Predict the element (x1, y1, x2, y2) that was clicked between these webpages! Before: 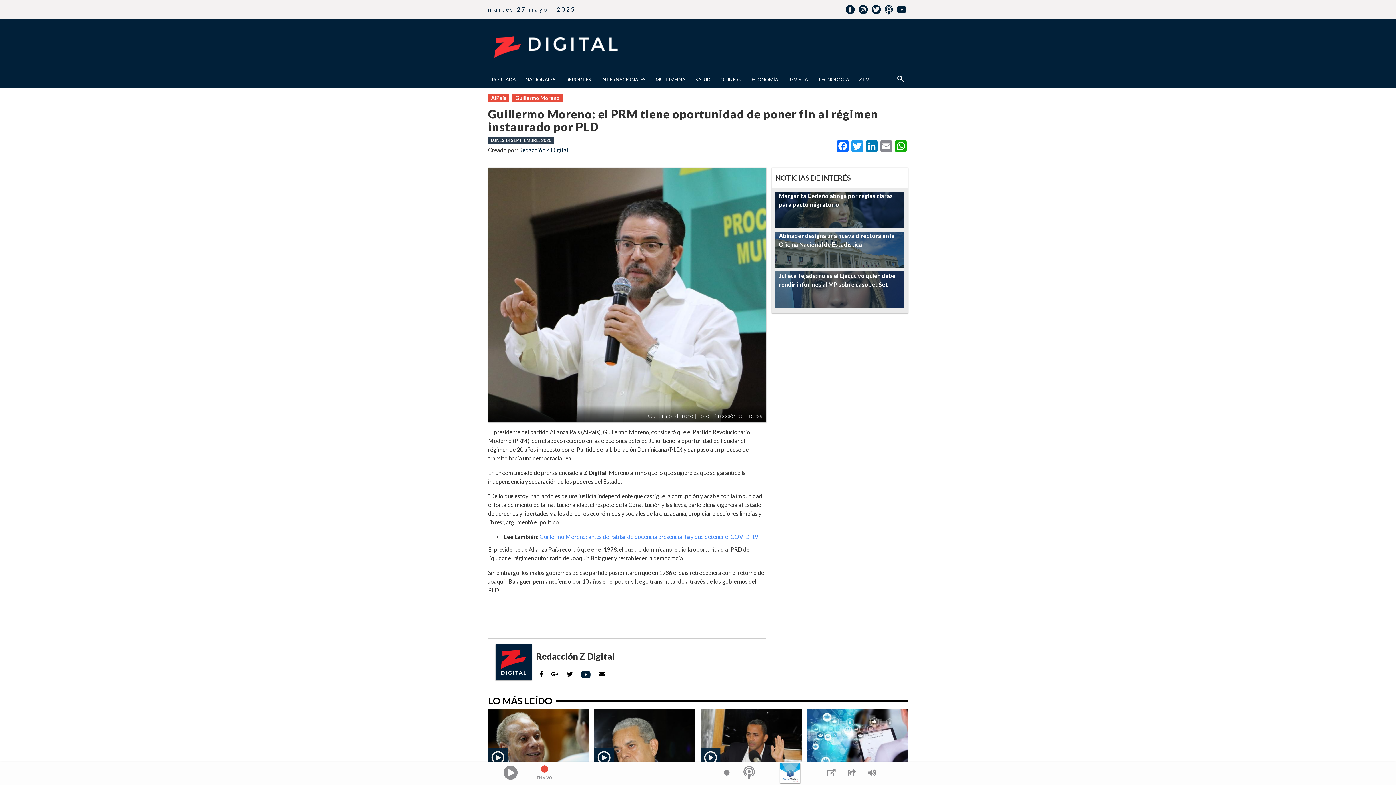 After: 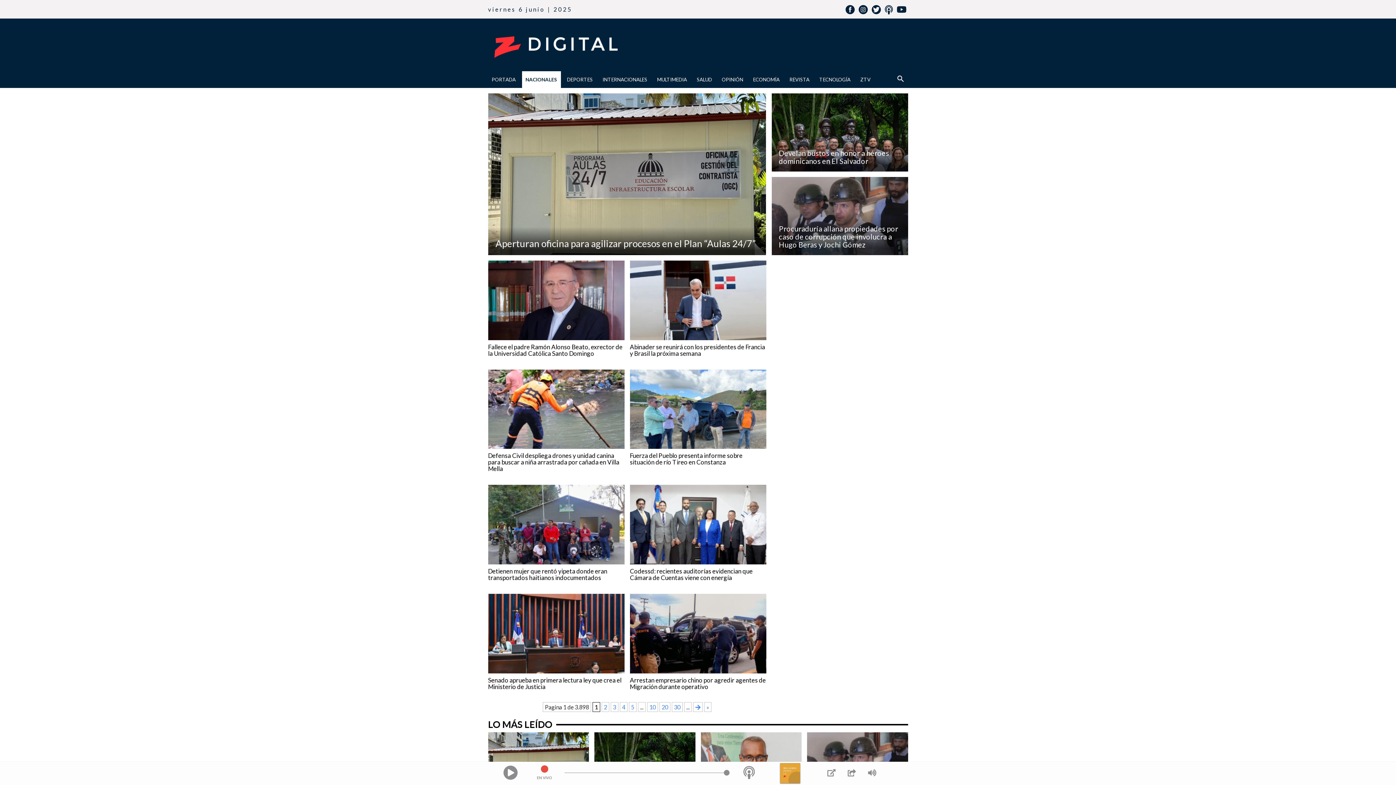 Action: bbox: (522, 71, 559, 87) label: NACIONALES